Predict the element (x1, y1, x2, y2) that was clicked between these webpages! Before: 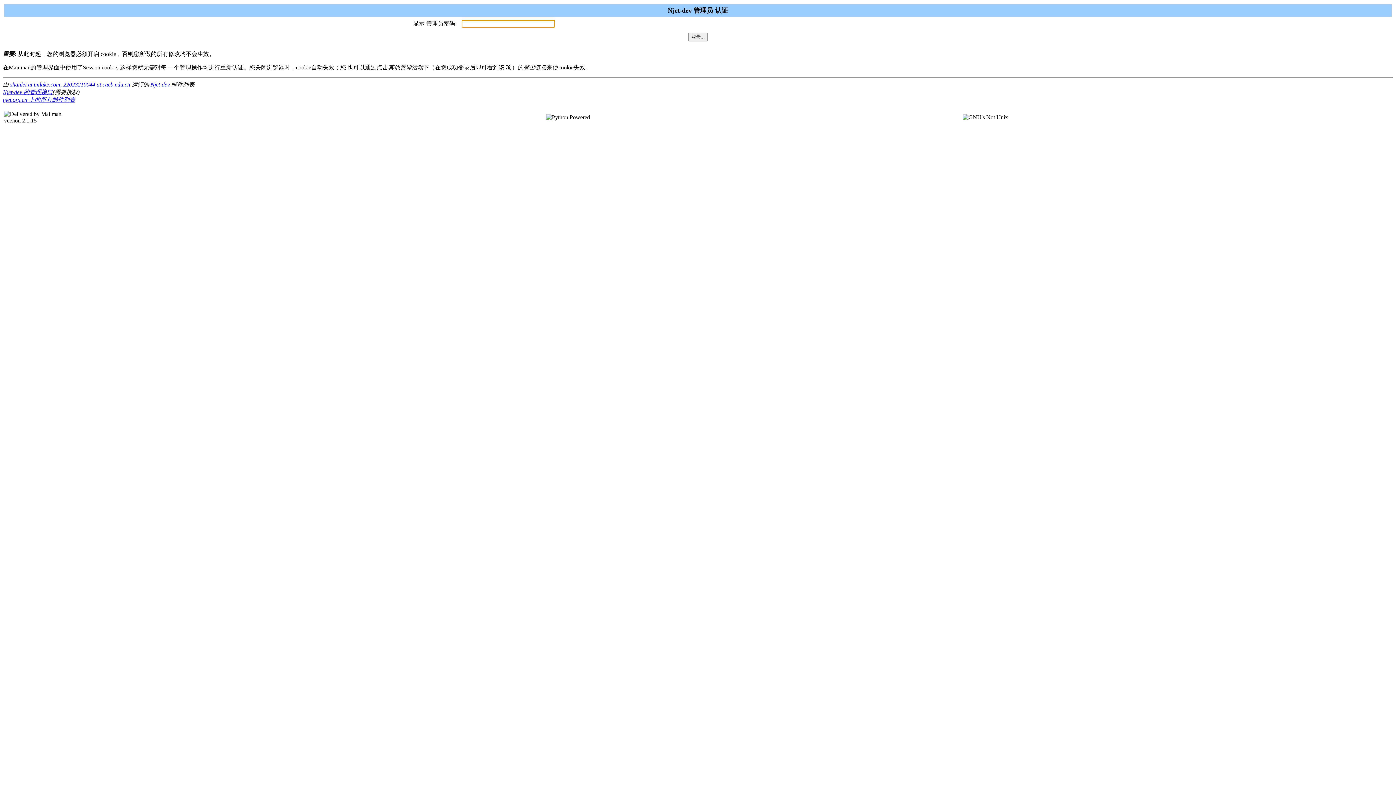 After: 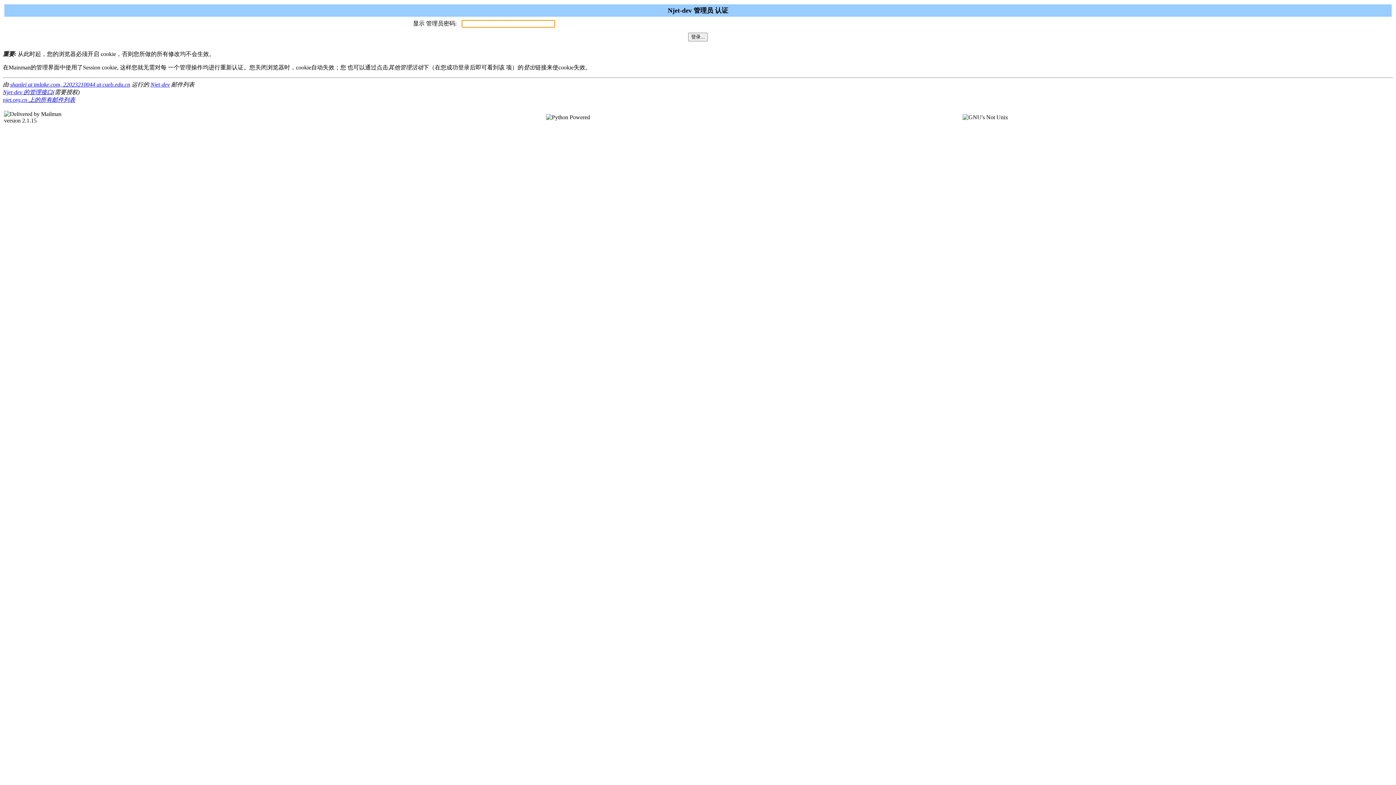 Action: label: Njet-dev 的管理接口 bbox: (2, 89, 52, 95)